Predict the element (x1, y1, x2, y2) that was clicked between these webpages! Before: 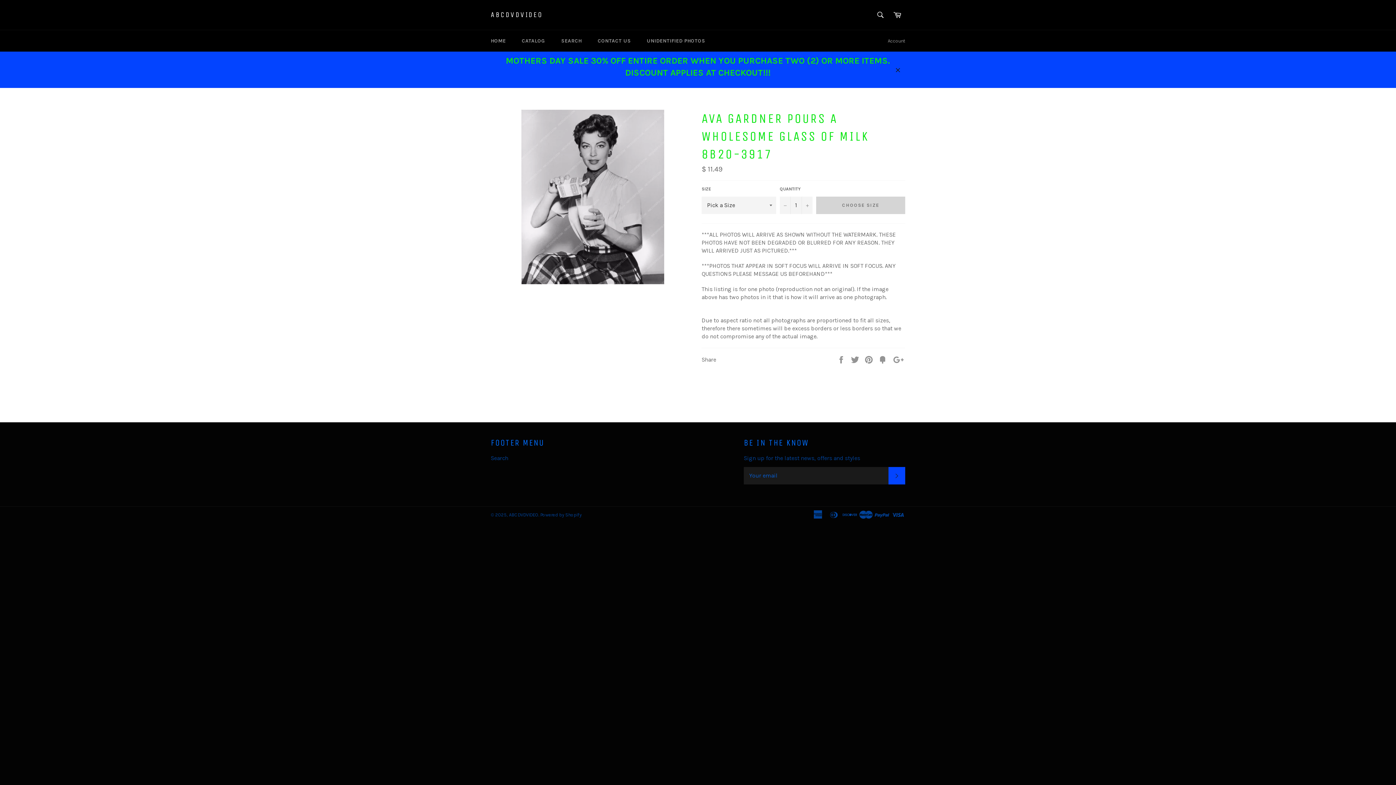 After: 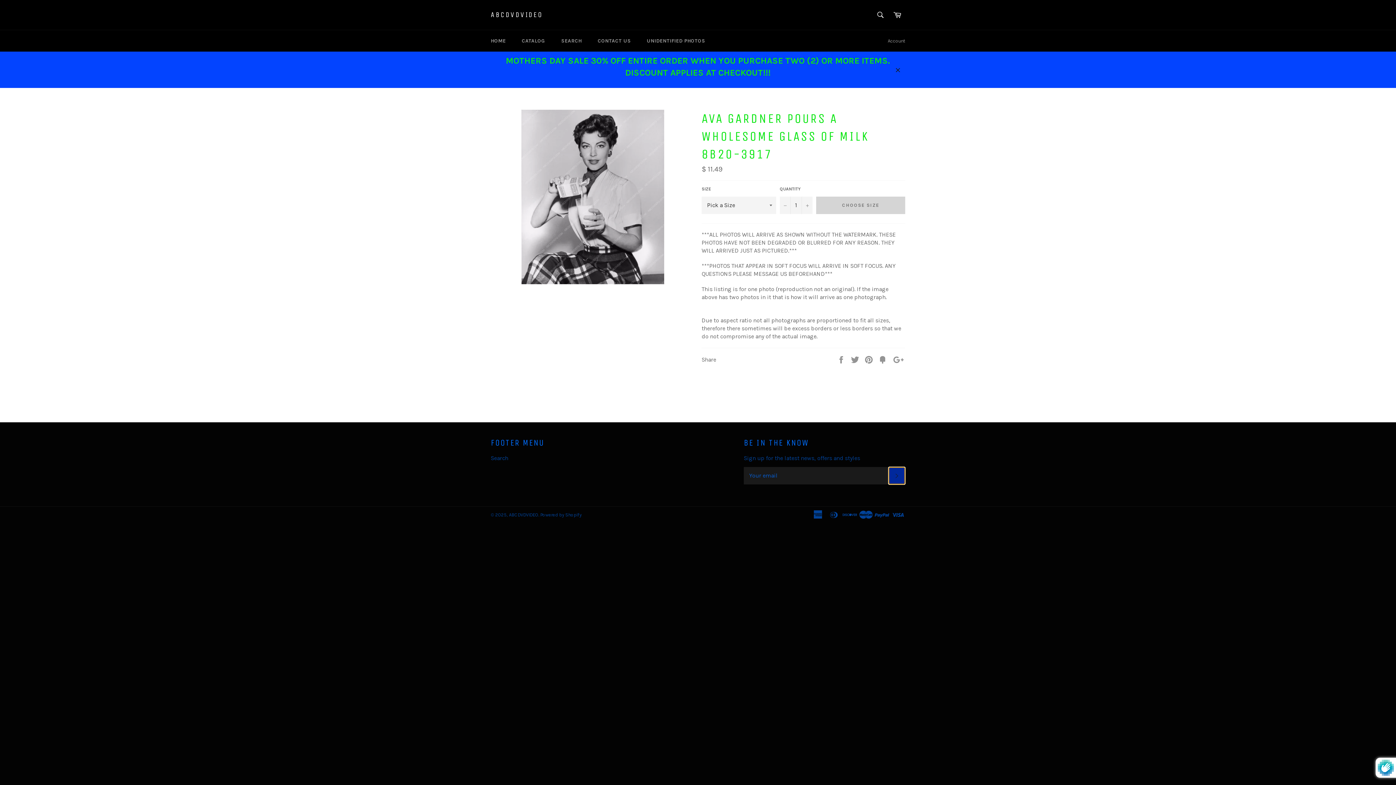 Action: label: SUBSCRIBE bbox: (888, 467, 905, 484)